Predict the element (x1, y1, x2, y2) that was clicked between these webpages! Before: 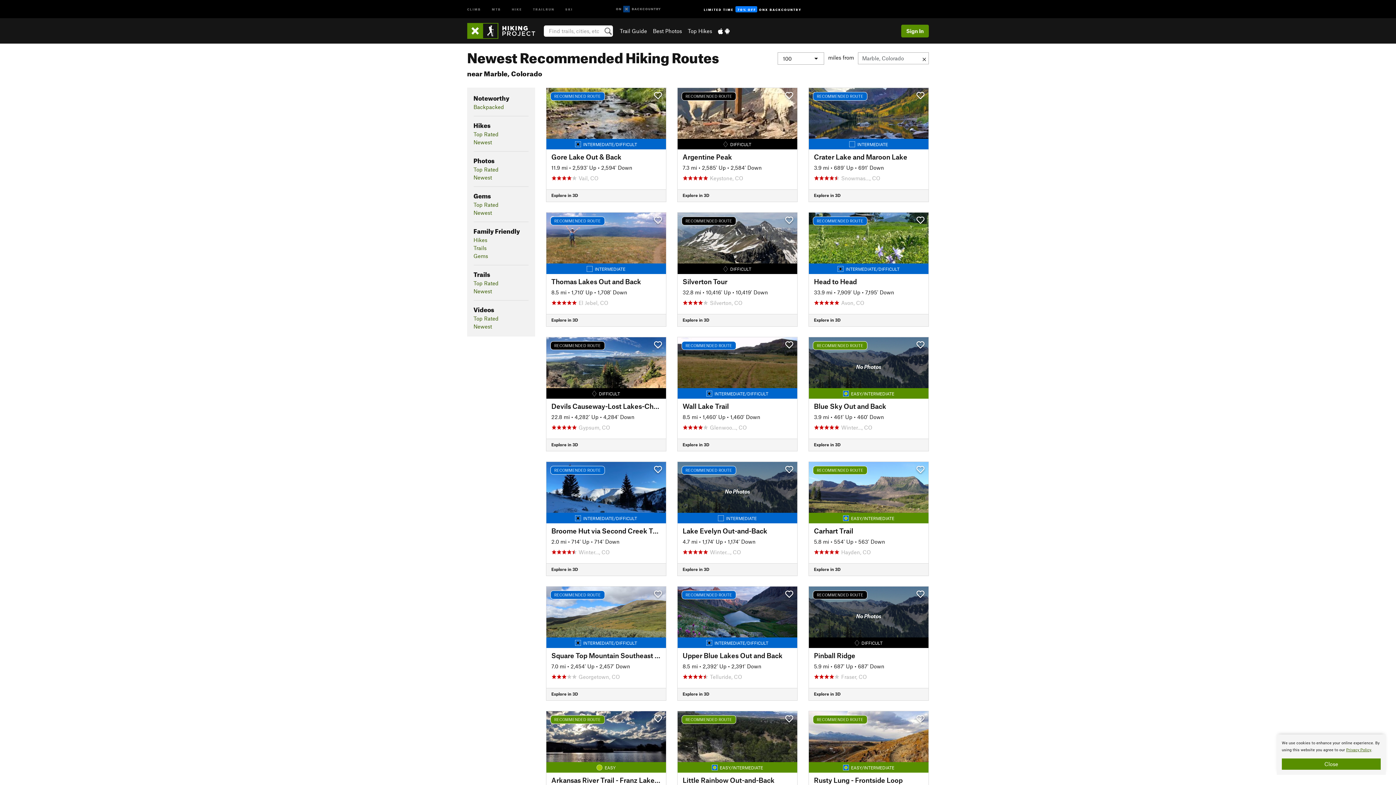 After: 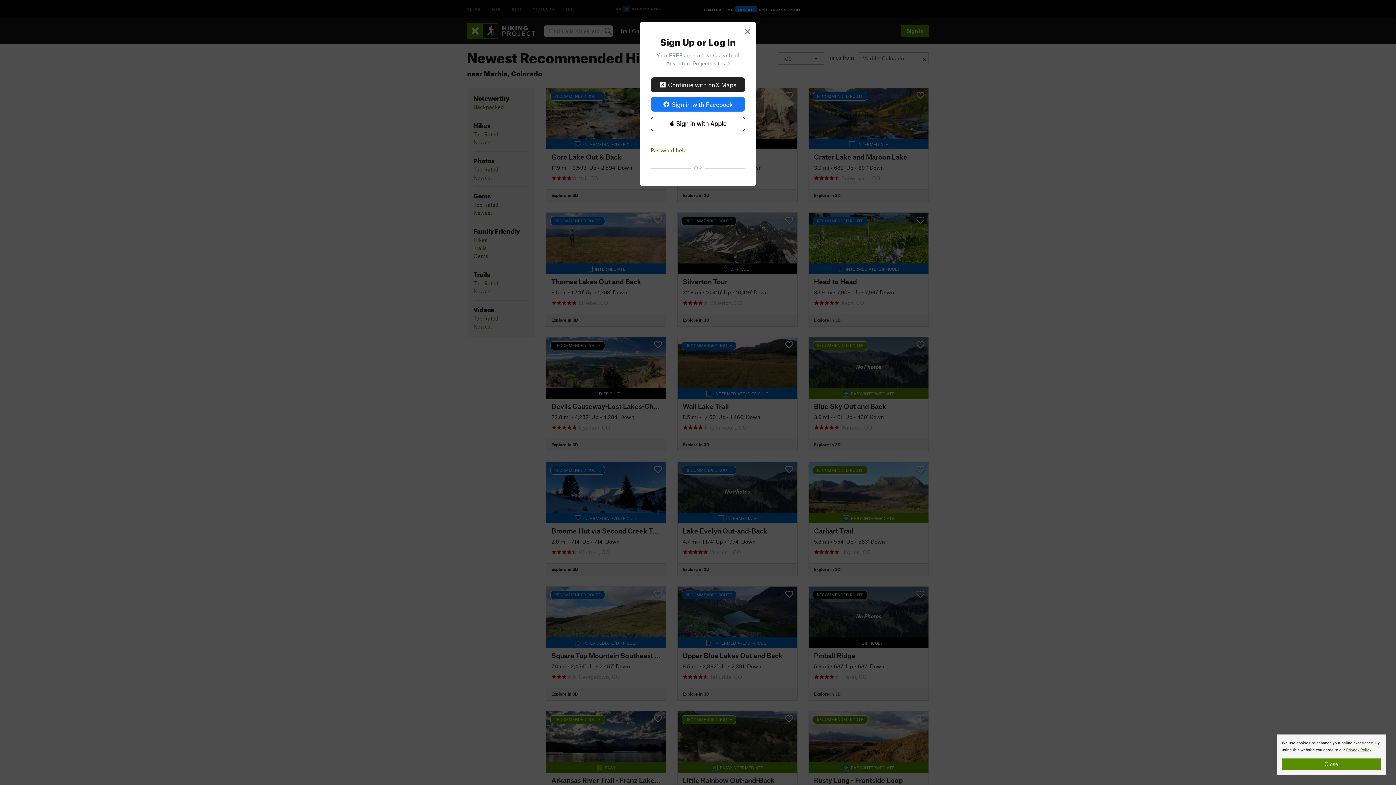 Action: label: Sign In bbox: (901, 24, 929, 37)